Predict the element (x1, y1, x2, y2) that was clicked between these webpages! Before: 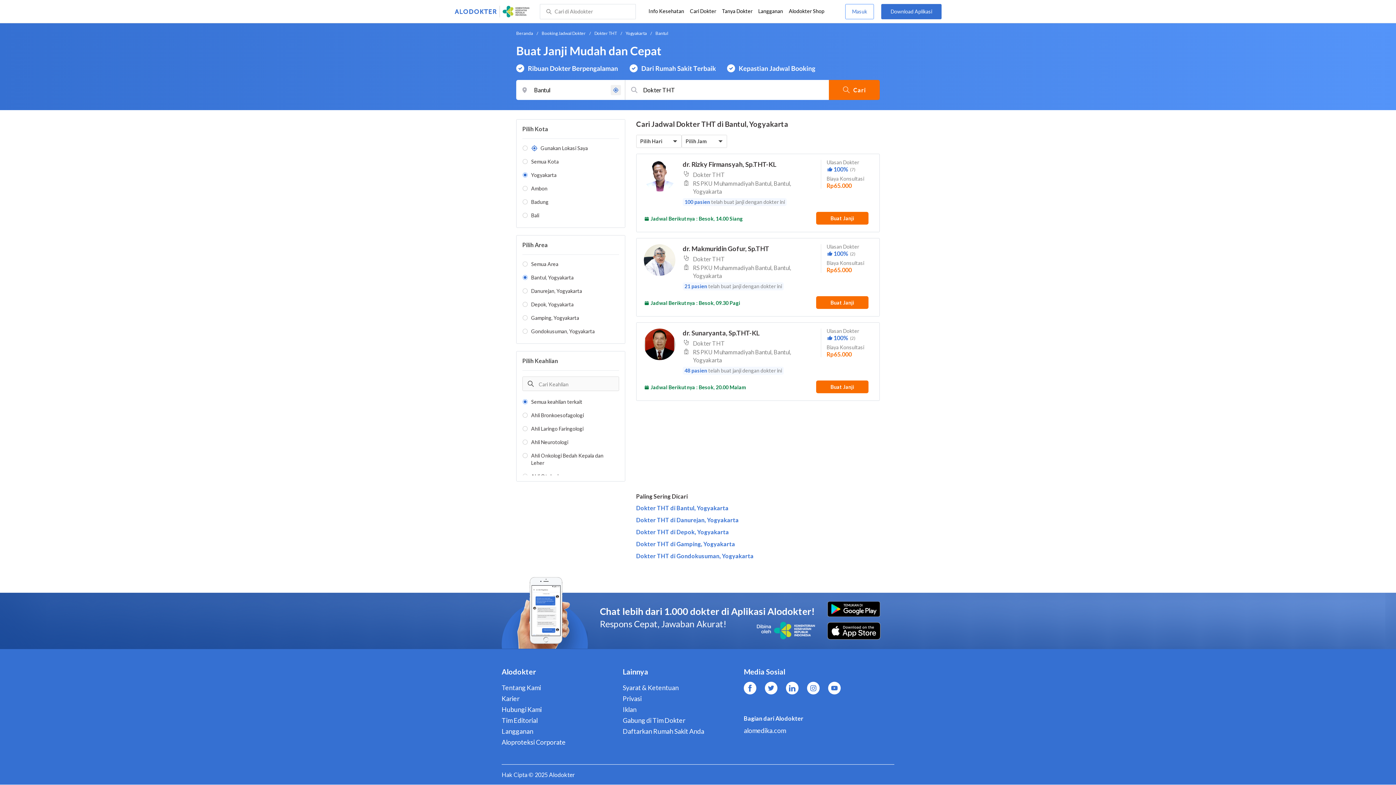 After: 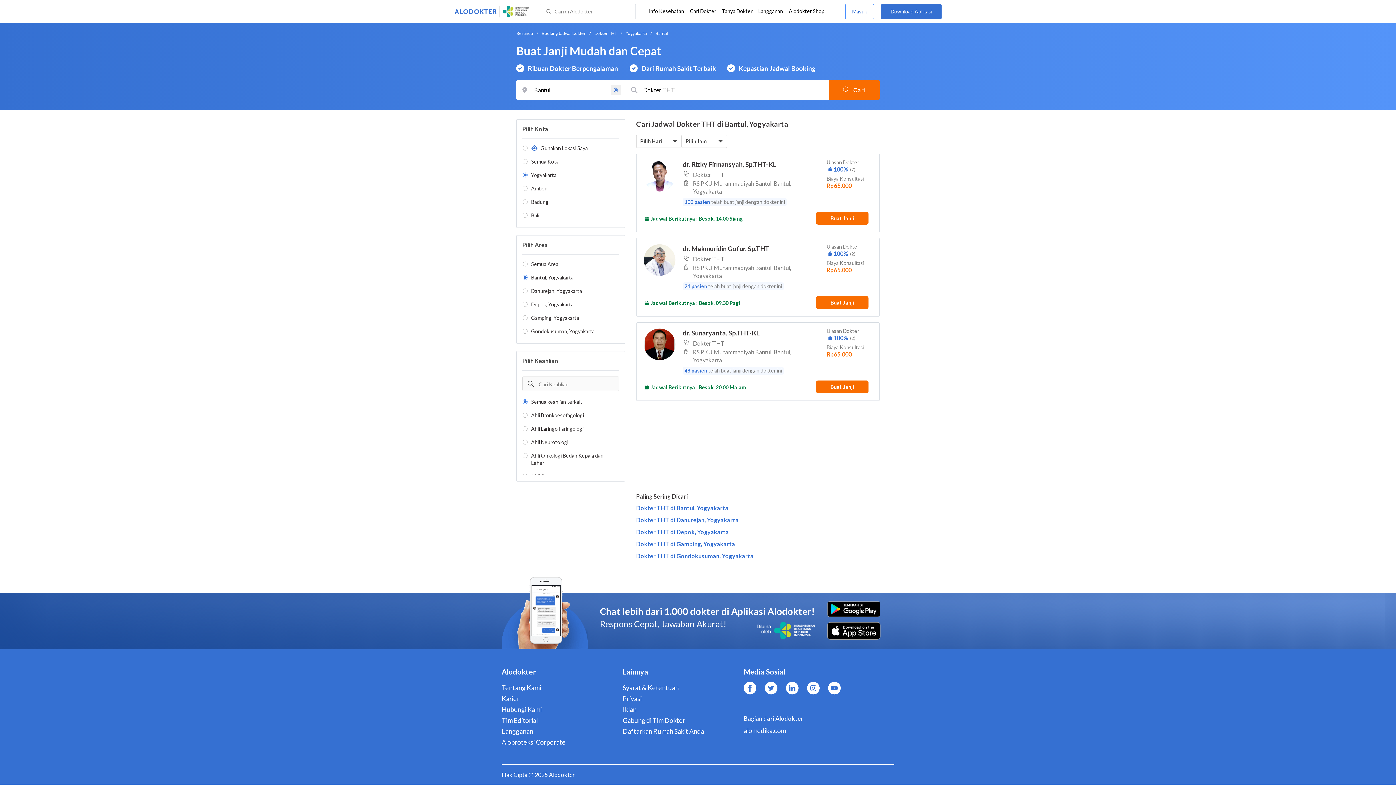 Action: label: Dokter THT di Bantul, Yogyakarta bbox: (636, 504, 728, 512)